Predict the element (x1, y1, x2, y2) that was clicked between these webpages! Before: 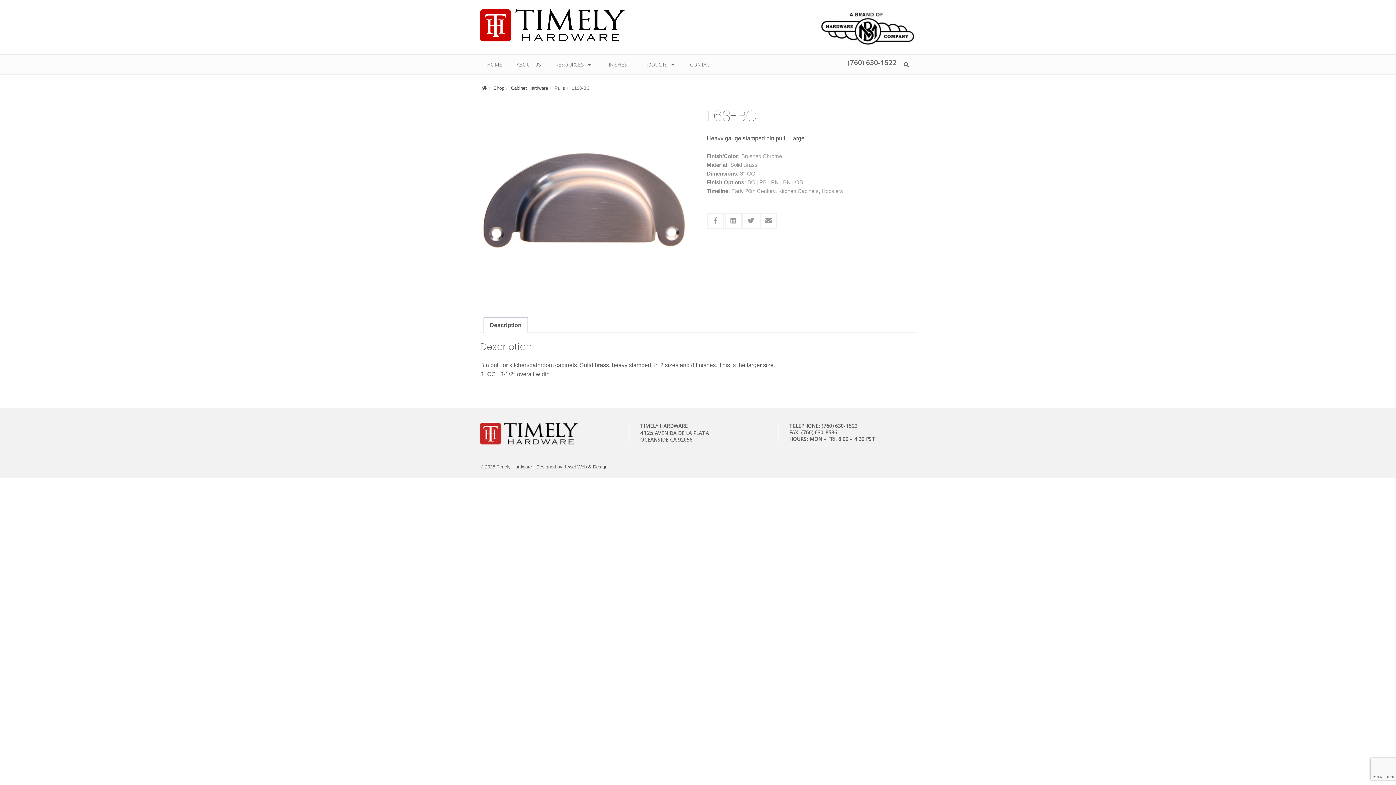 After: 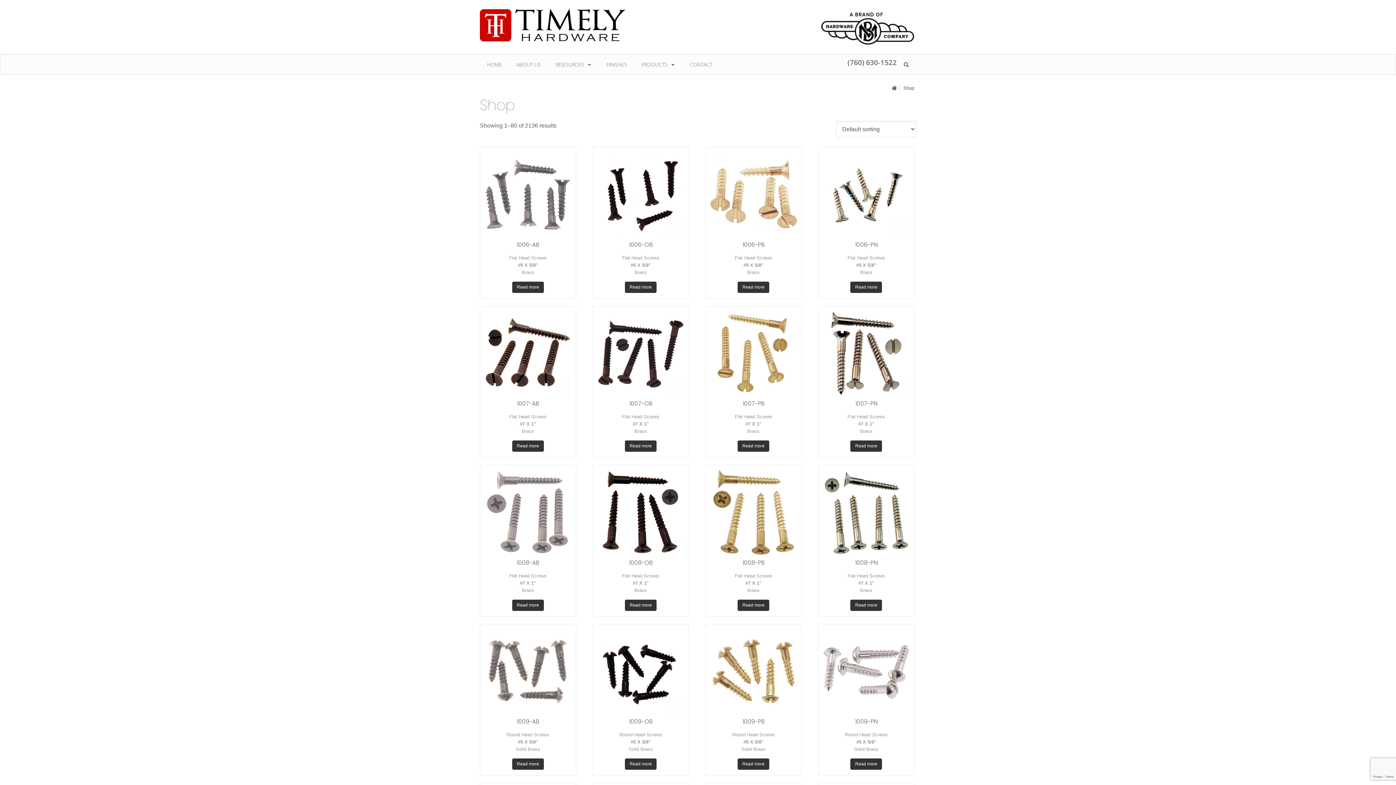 Action: label: Shop bbox: (493, 85, 504, 90)